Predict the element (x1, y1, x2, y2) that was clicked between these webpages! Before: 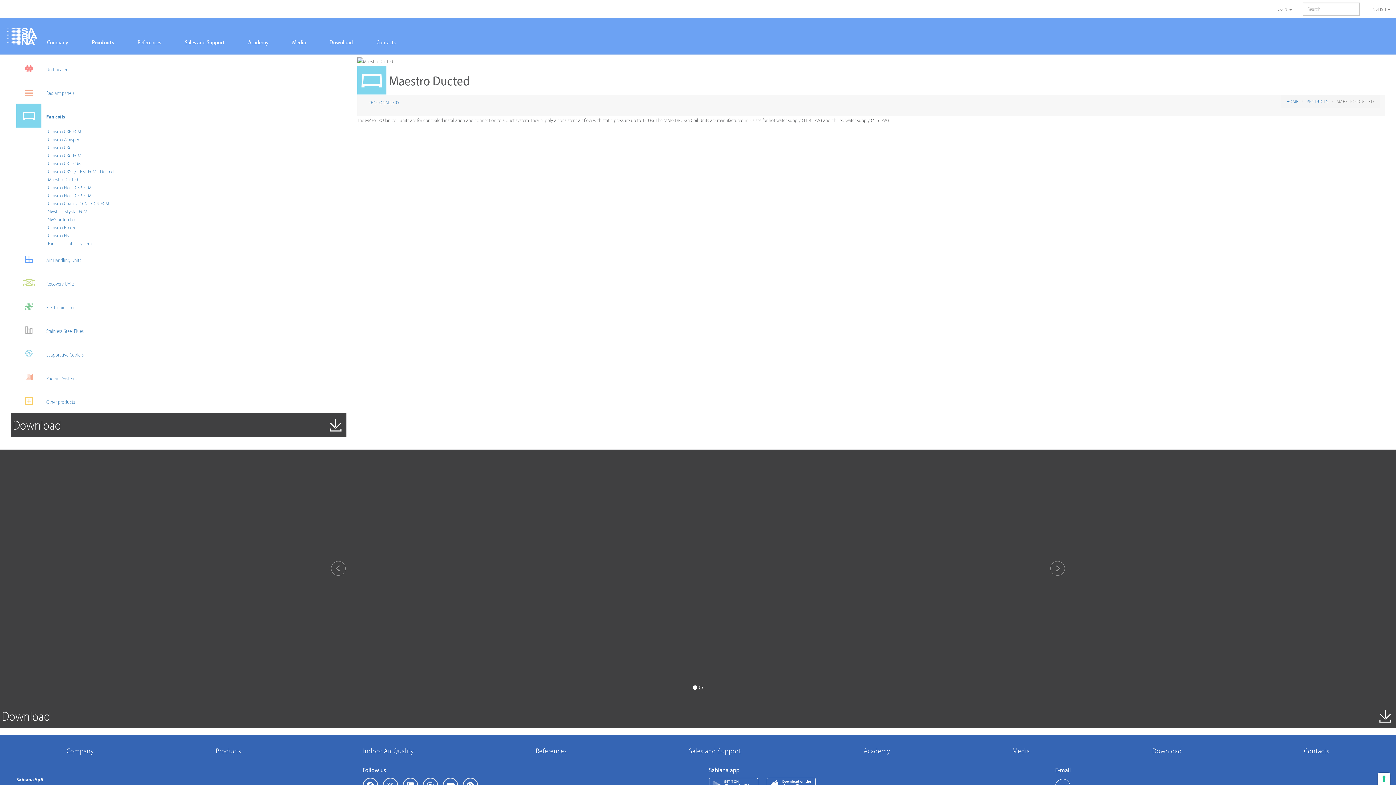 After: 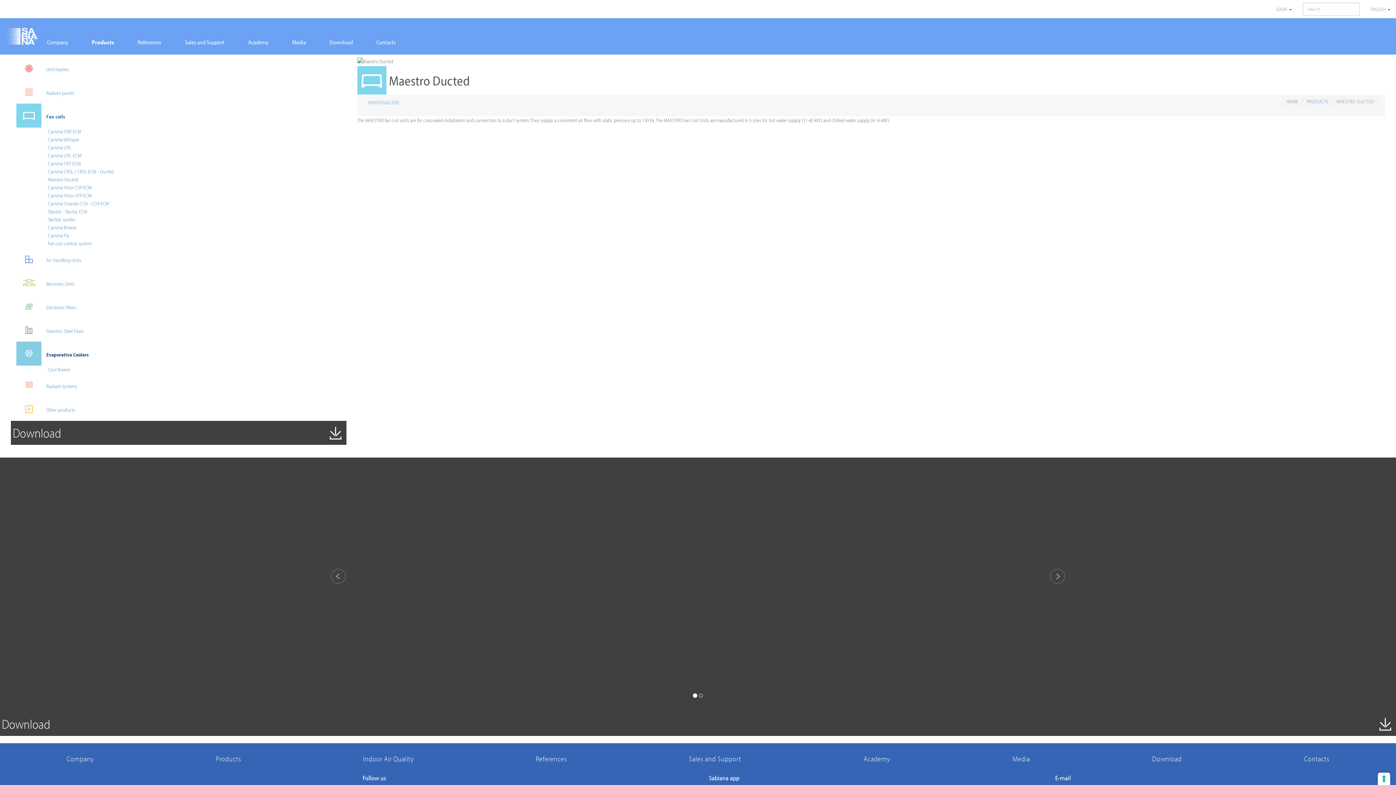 Action: bbox: (10, 342, 346, 365) label:  Evaporative Coolers